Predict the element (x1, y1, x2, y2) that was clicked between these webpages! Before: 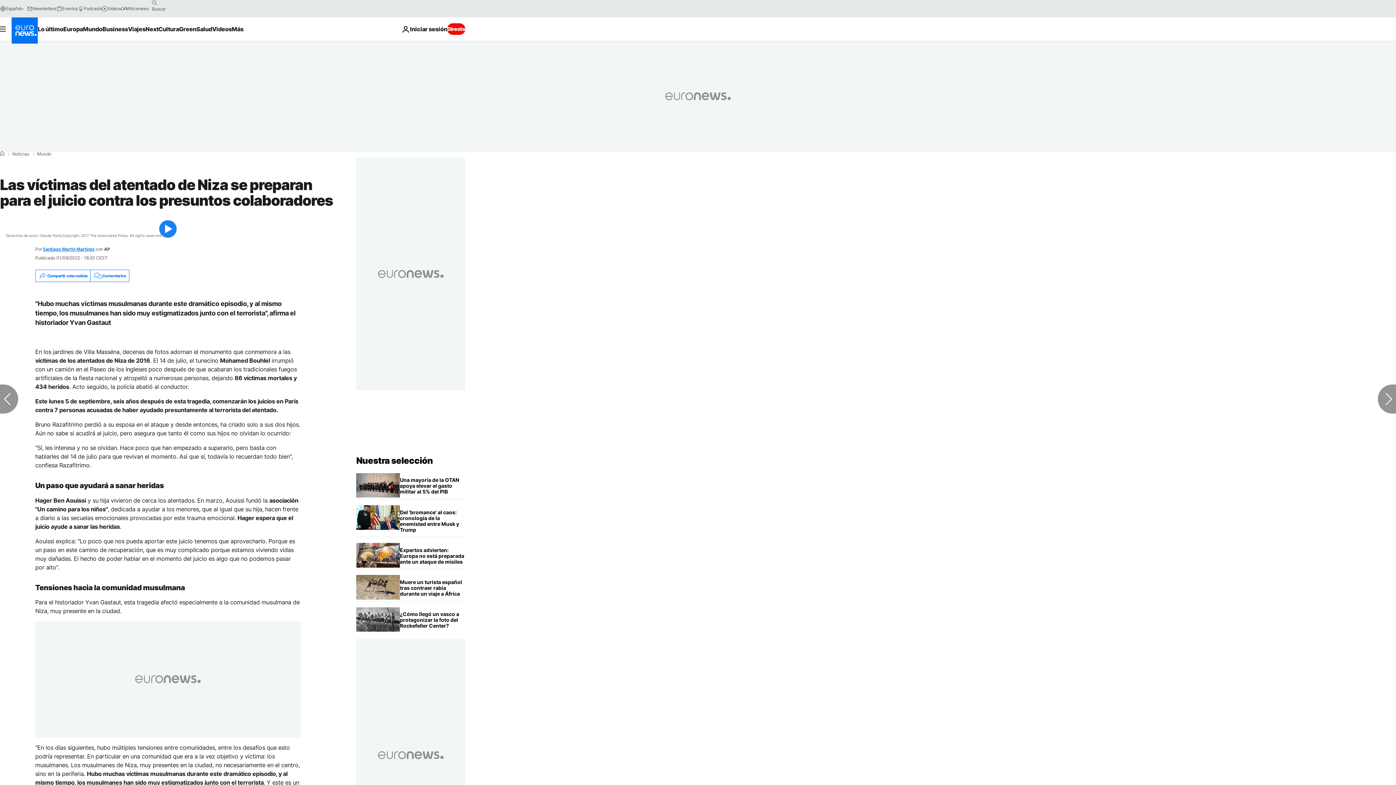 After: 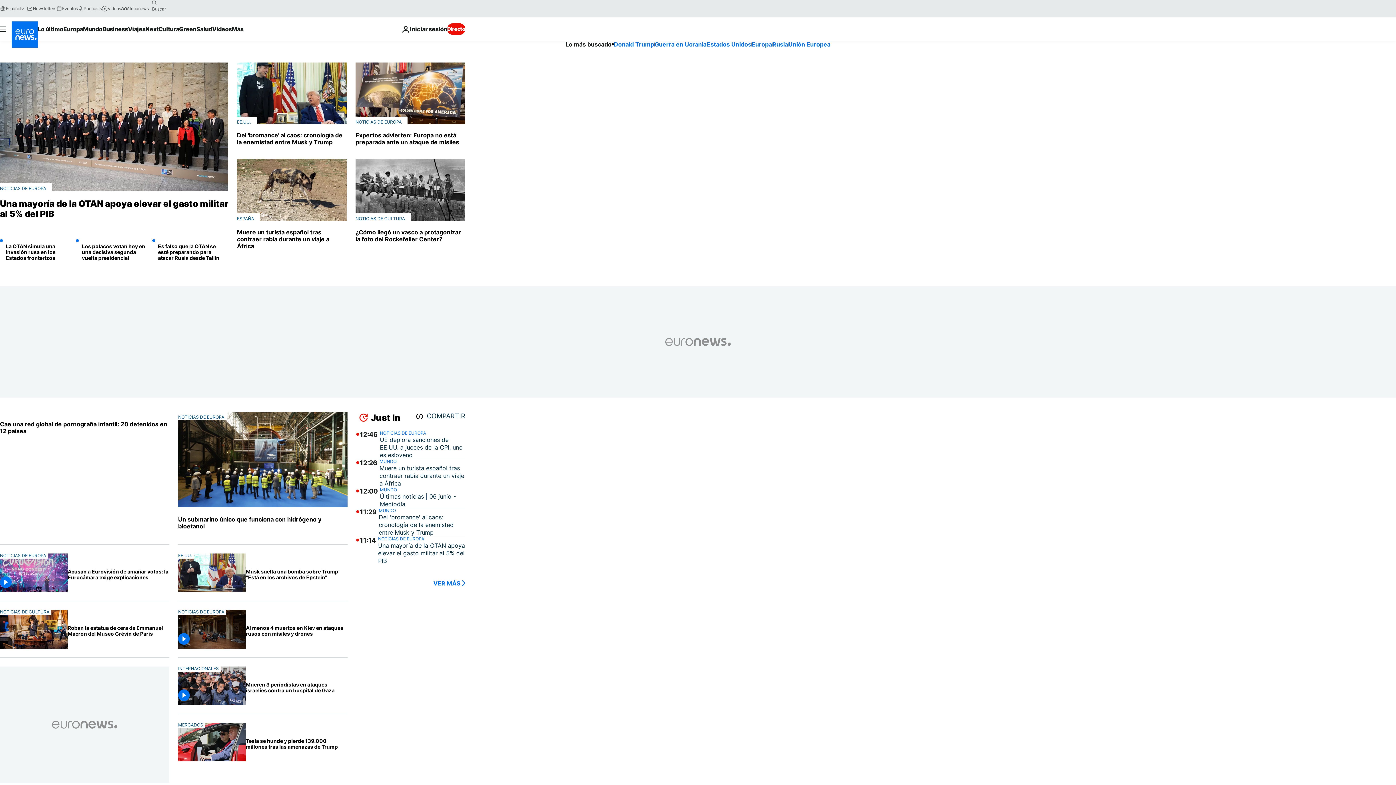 Action: bbox: (356, 455, 433, 466) label: Ir a la Página Principal